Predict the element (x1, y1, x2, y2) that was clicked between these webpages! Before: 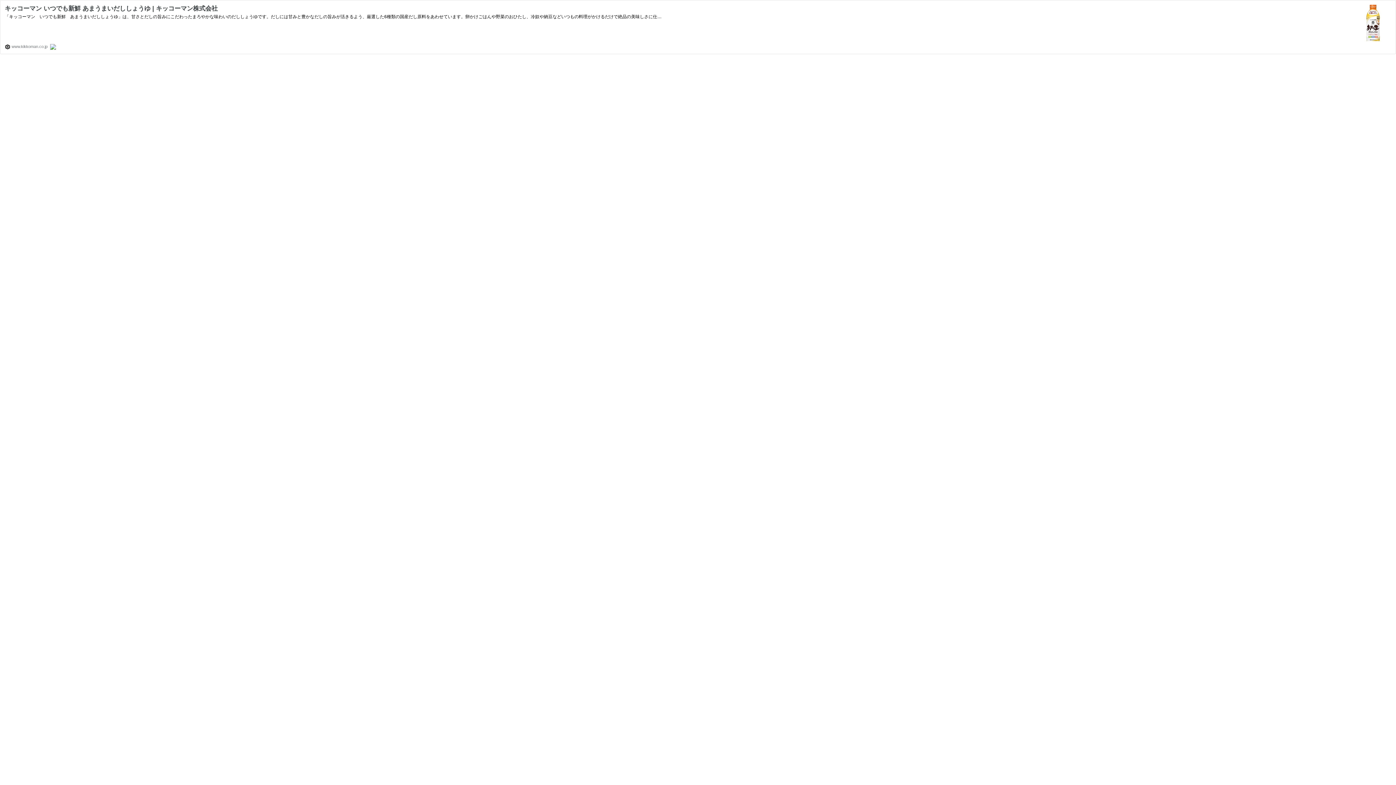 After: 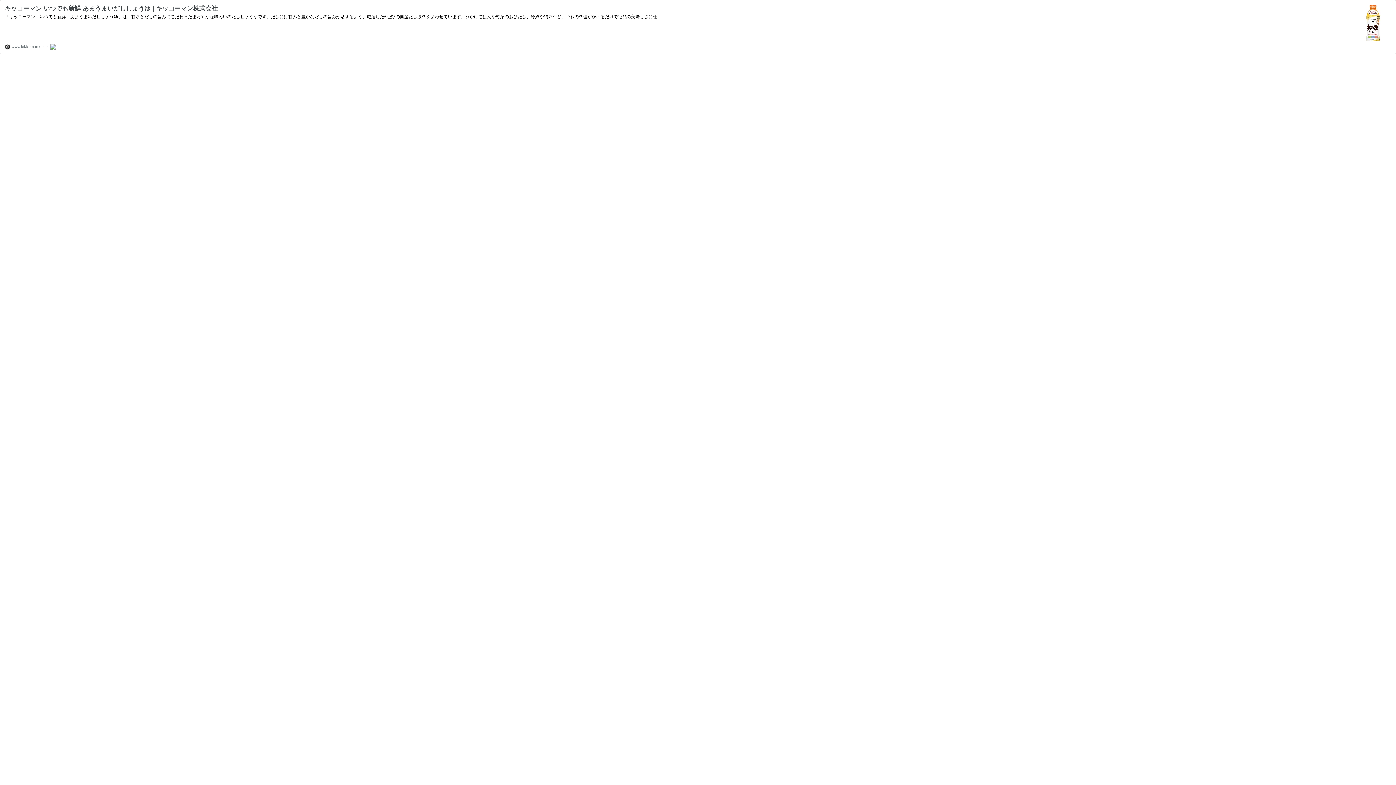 Action: bbox: (4, 5, 217, 12) label: キッコーマン いつでも新鮮 あまうまいだししょうゆ | キッコーマン株式会社